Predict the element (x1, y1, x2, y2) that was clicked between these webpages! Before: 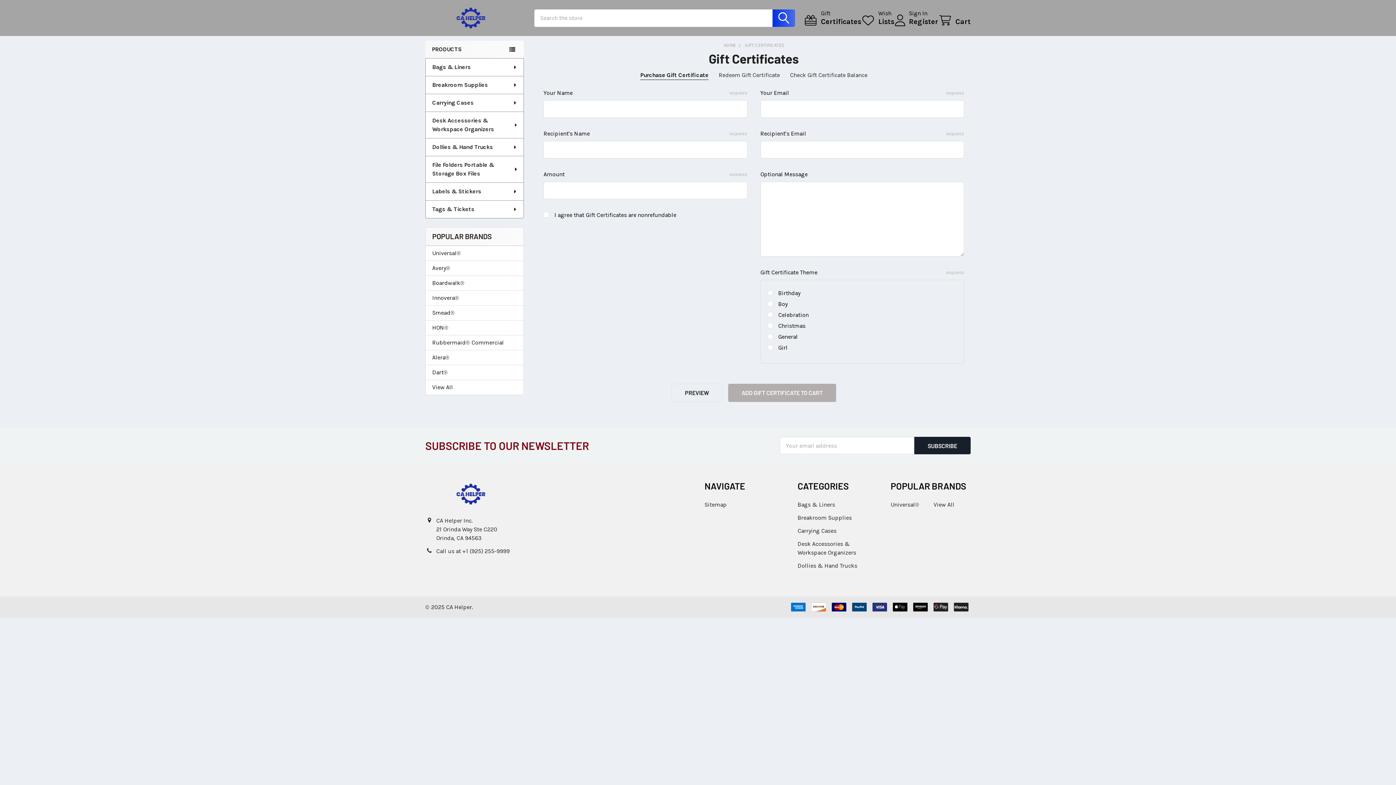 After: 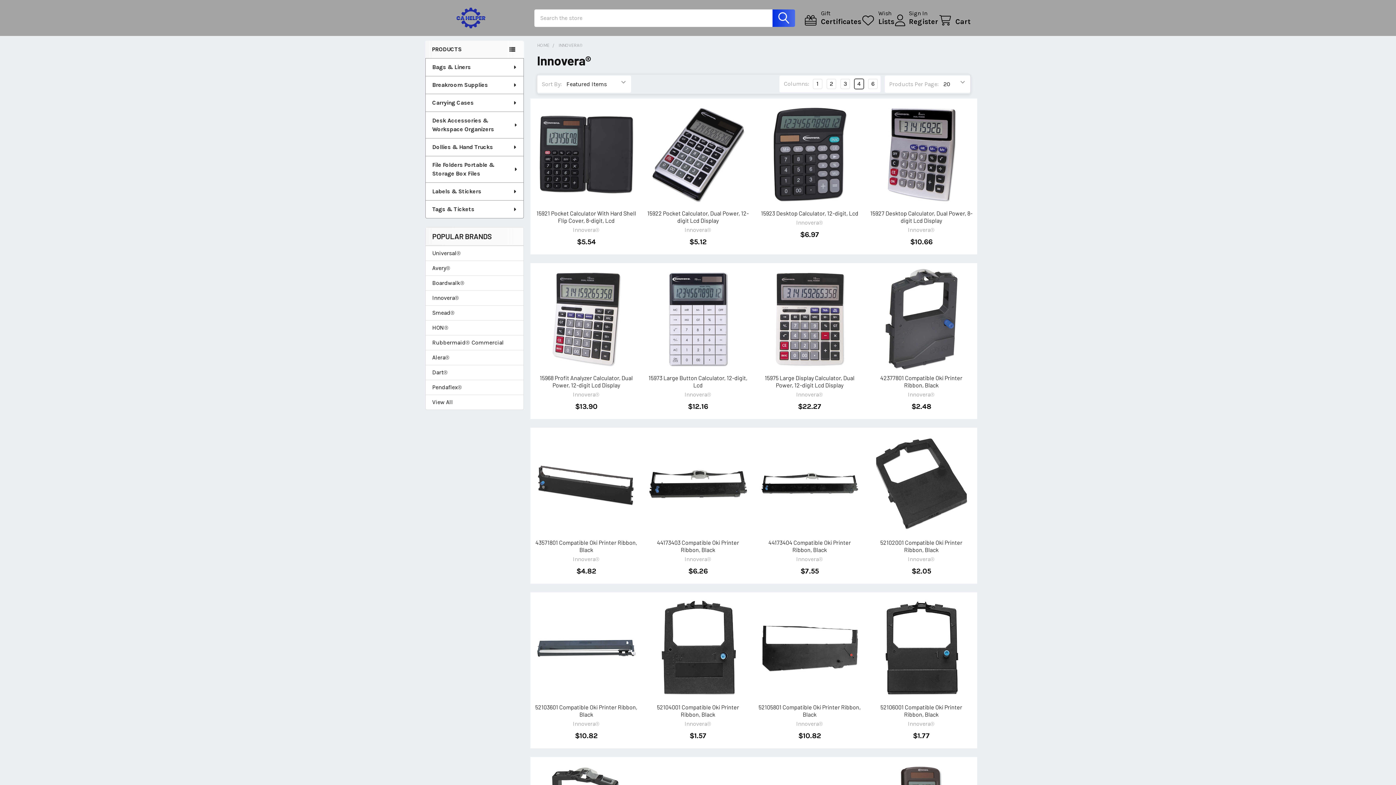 Action: label: Innovera® bbox: (432, 293, 517, 302)